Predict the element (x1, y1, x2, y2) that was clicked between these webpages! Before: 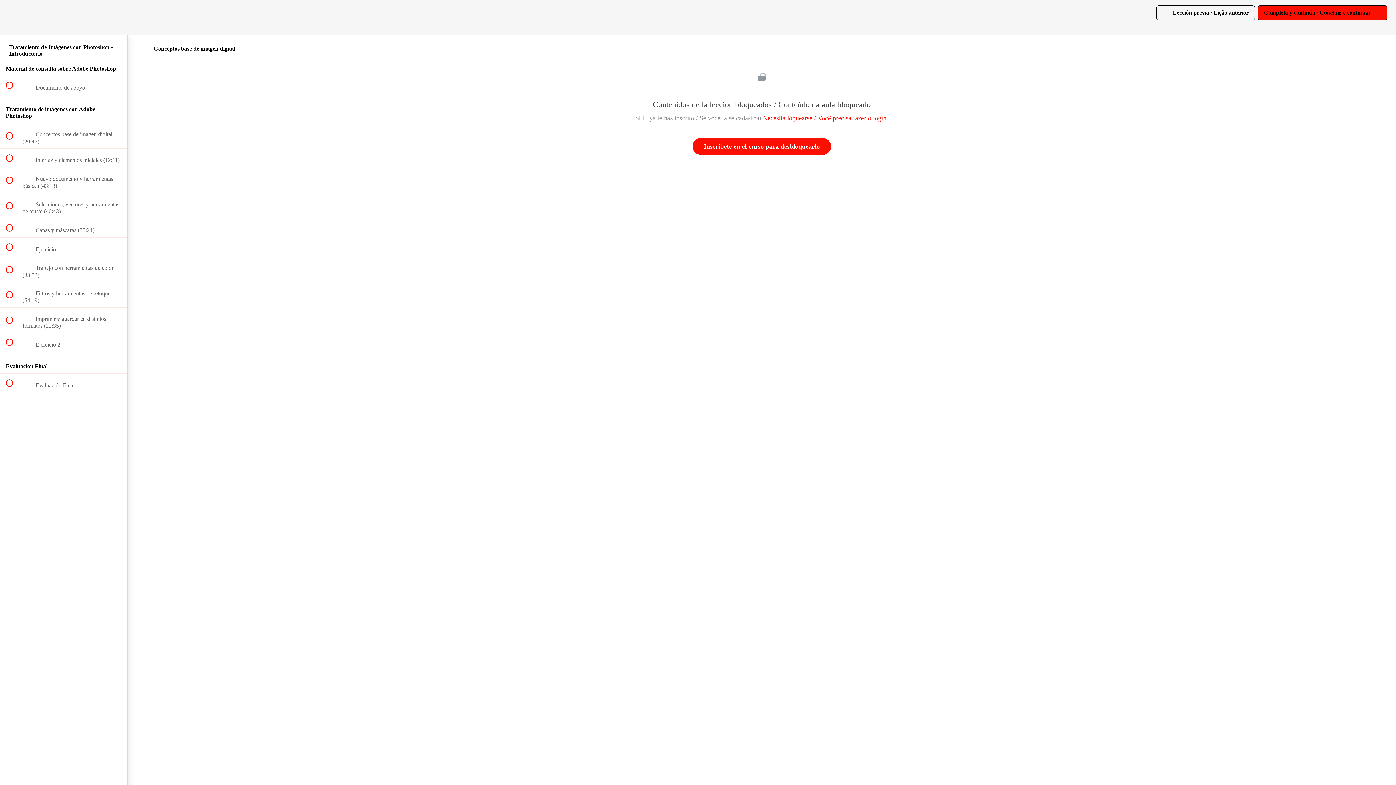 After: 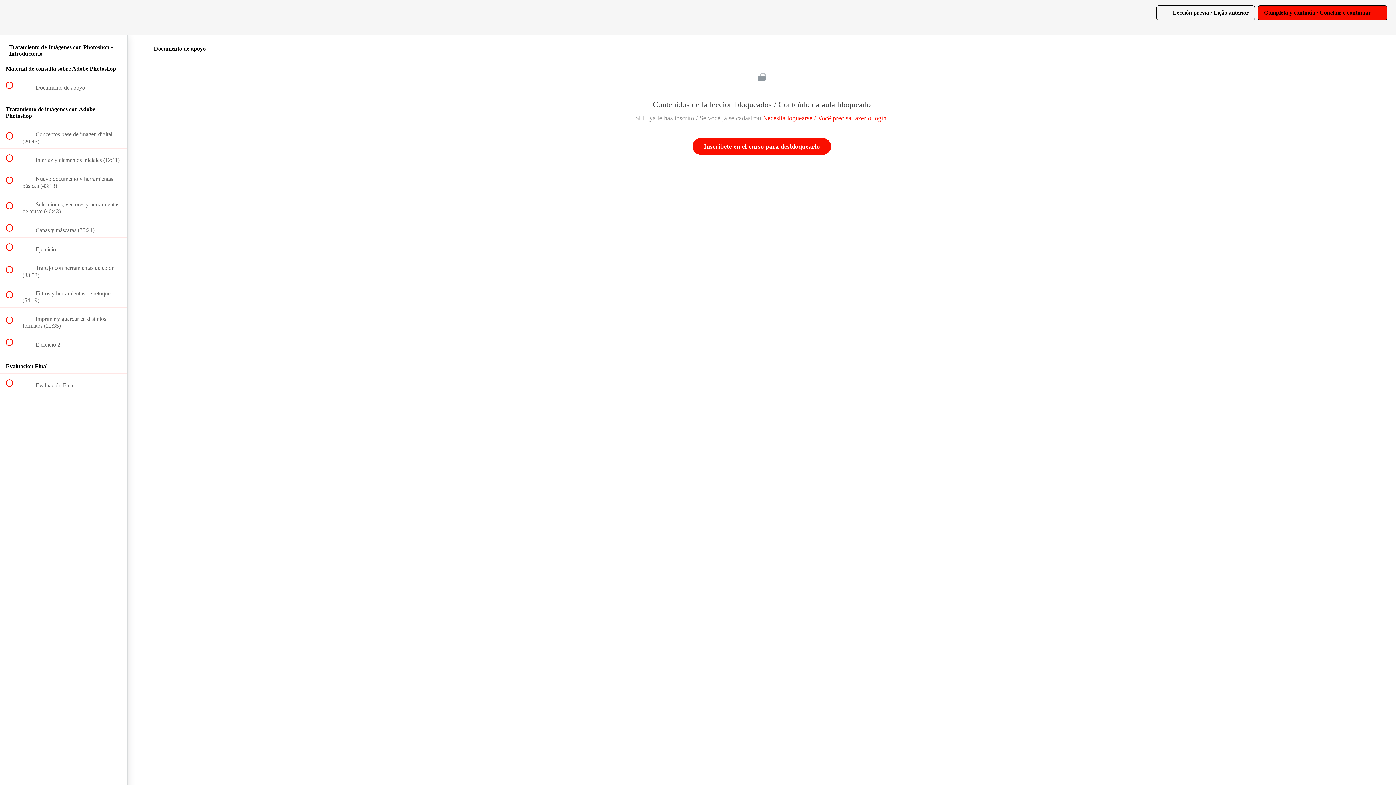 Action: bbox: (0, 76, 127, 95) label:  
 Documento de apoyo